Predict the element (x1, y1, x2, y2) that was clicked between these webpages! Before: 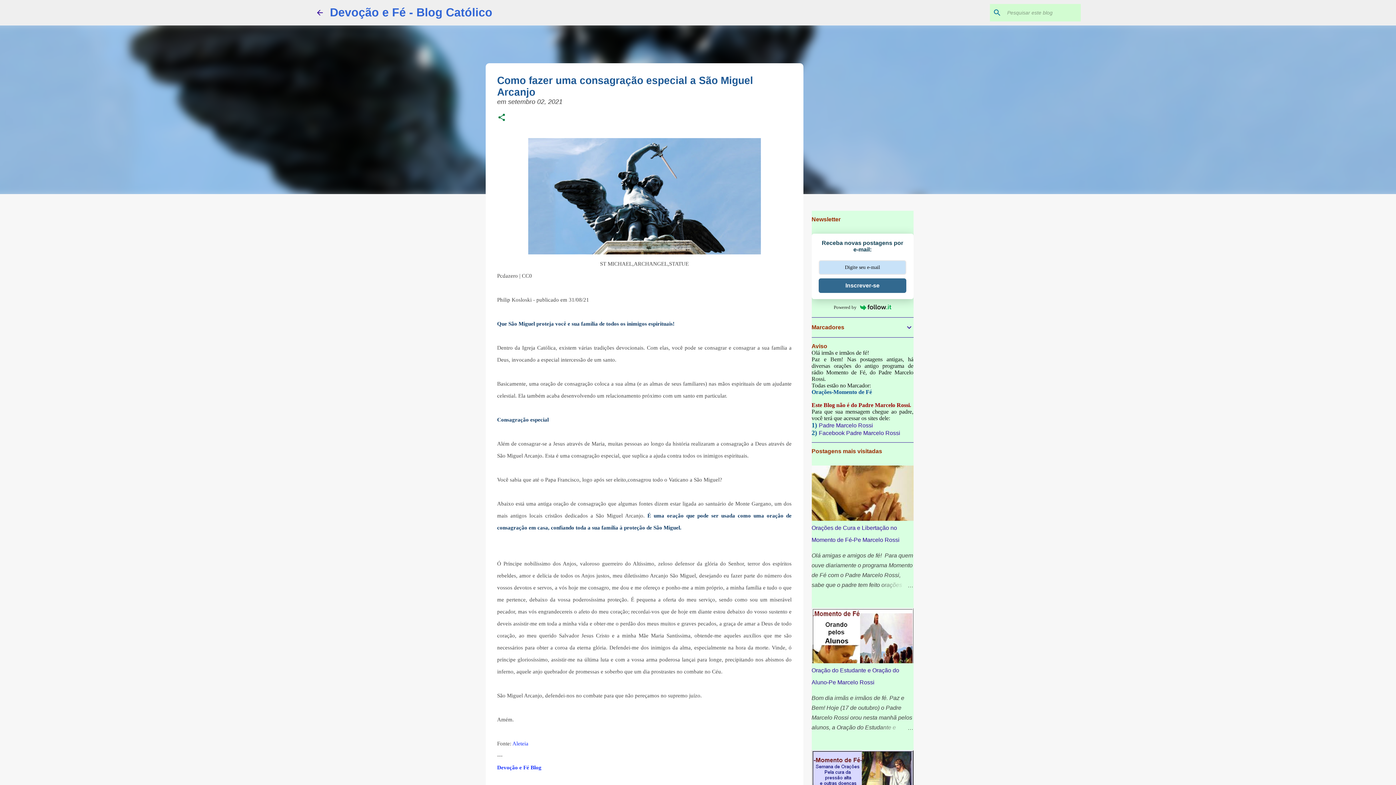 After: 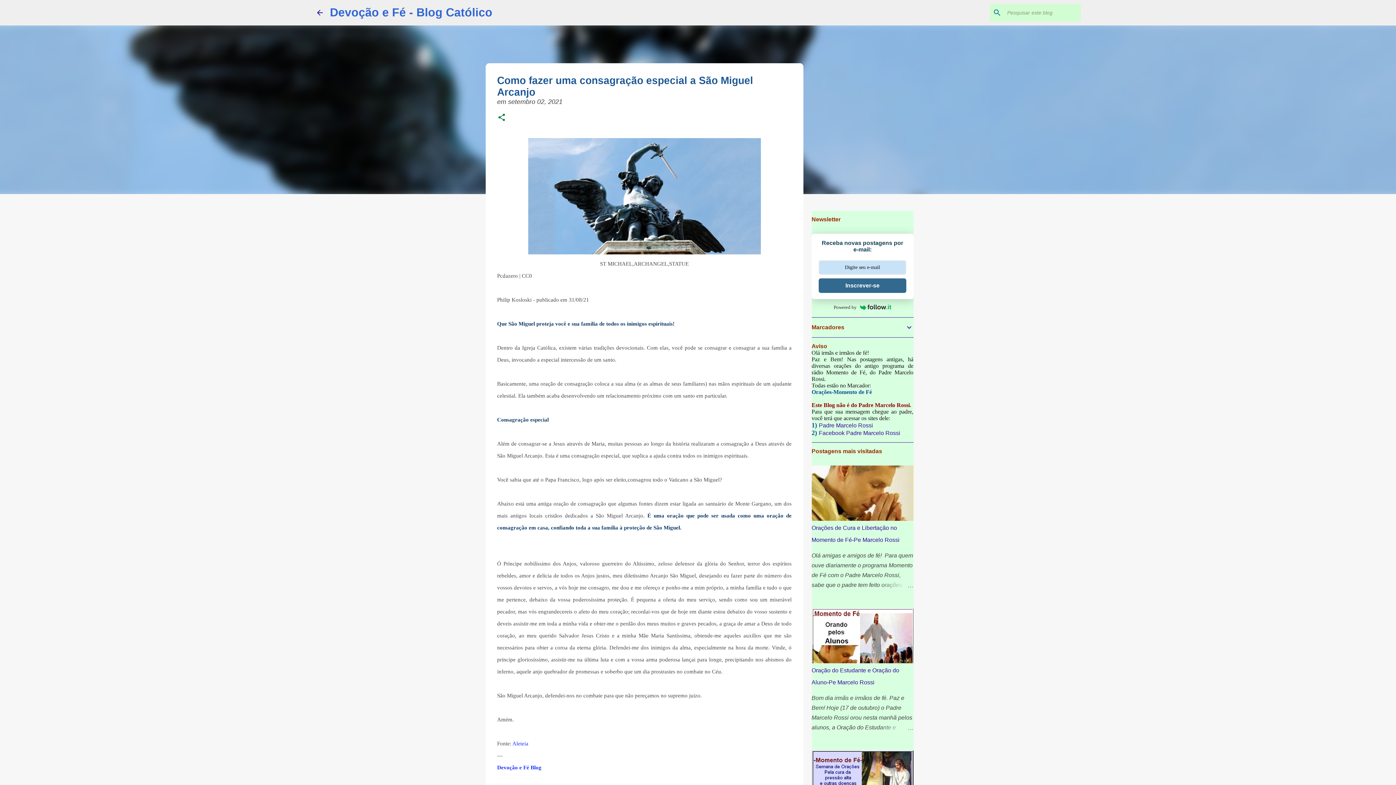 Action: label: Devoção e Fé Blog bbox: (497, 765, 541, 770)